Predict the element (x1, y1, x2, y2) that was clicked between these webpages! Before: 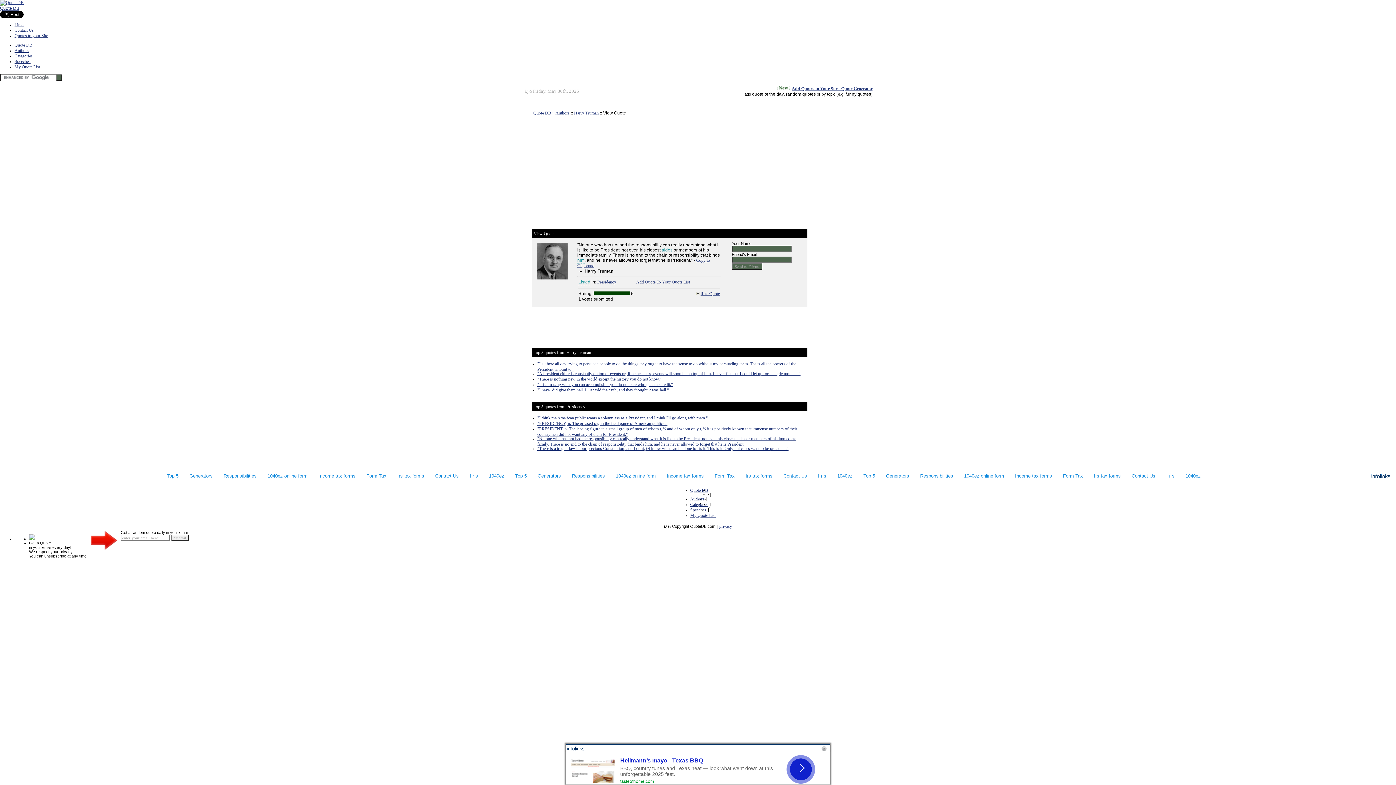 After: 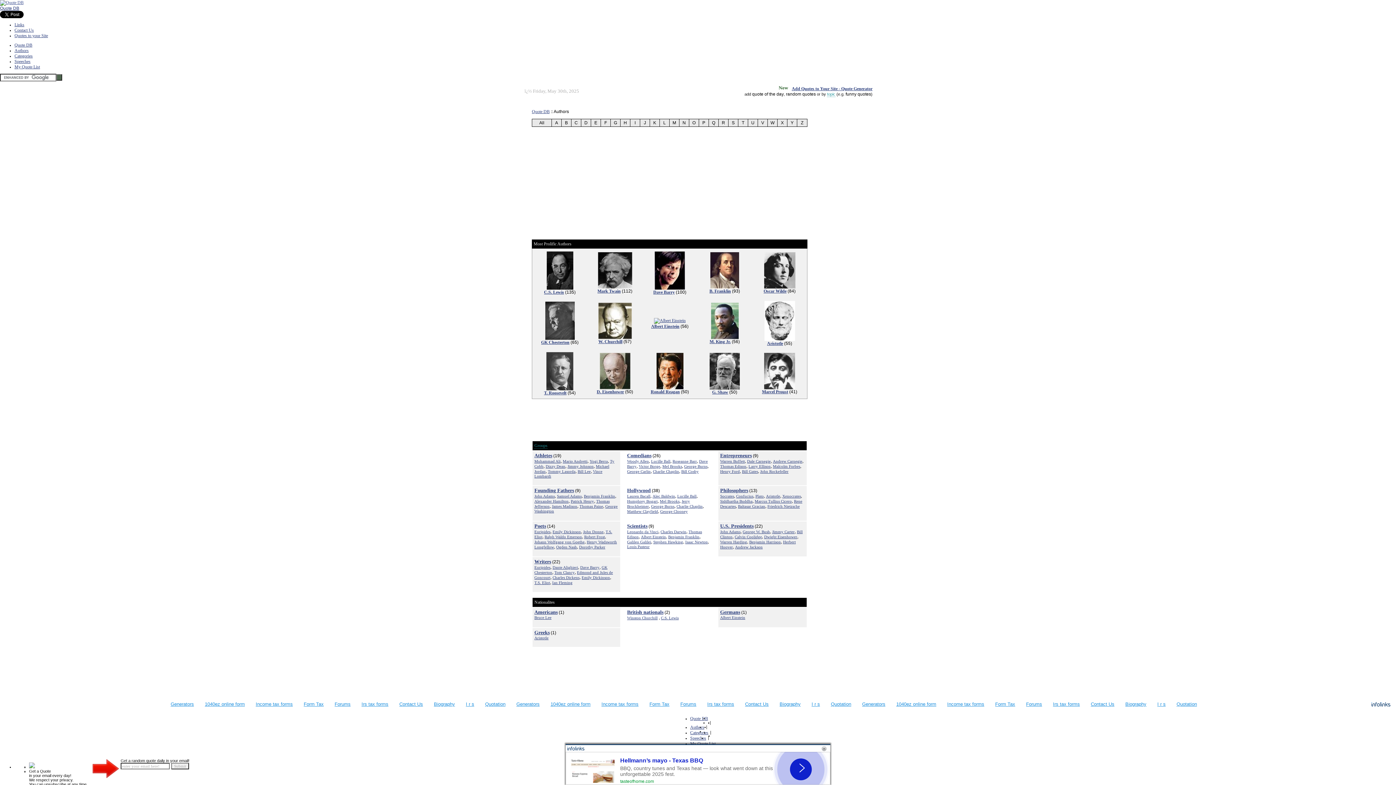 Action: label: Authors bbox: (14, 48, 28, 53)